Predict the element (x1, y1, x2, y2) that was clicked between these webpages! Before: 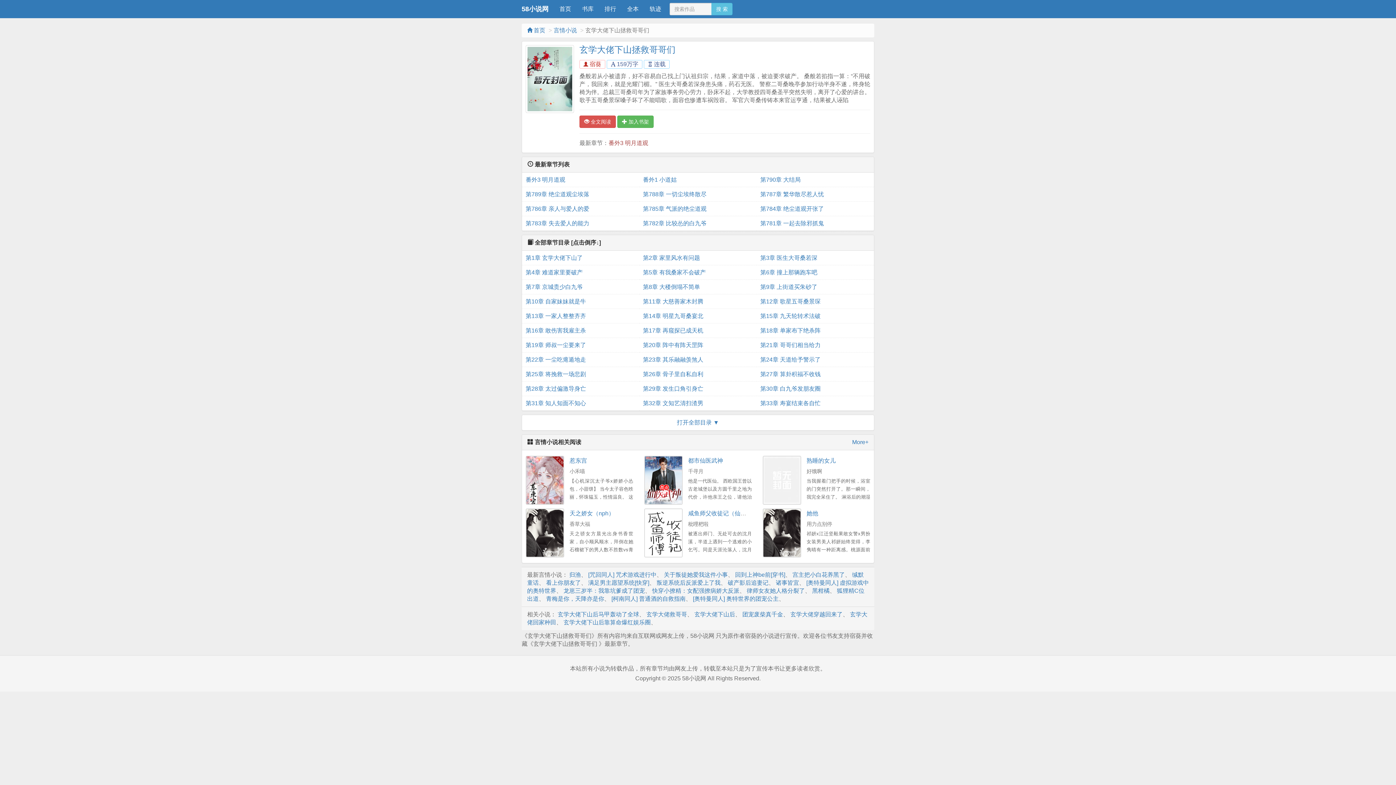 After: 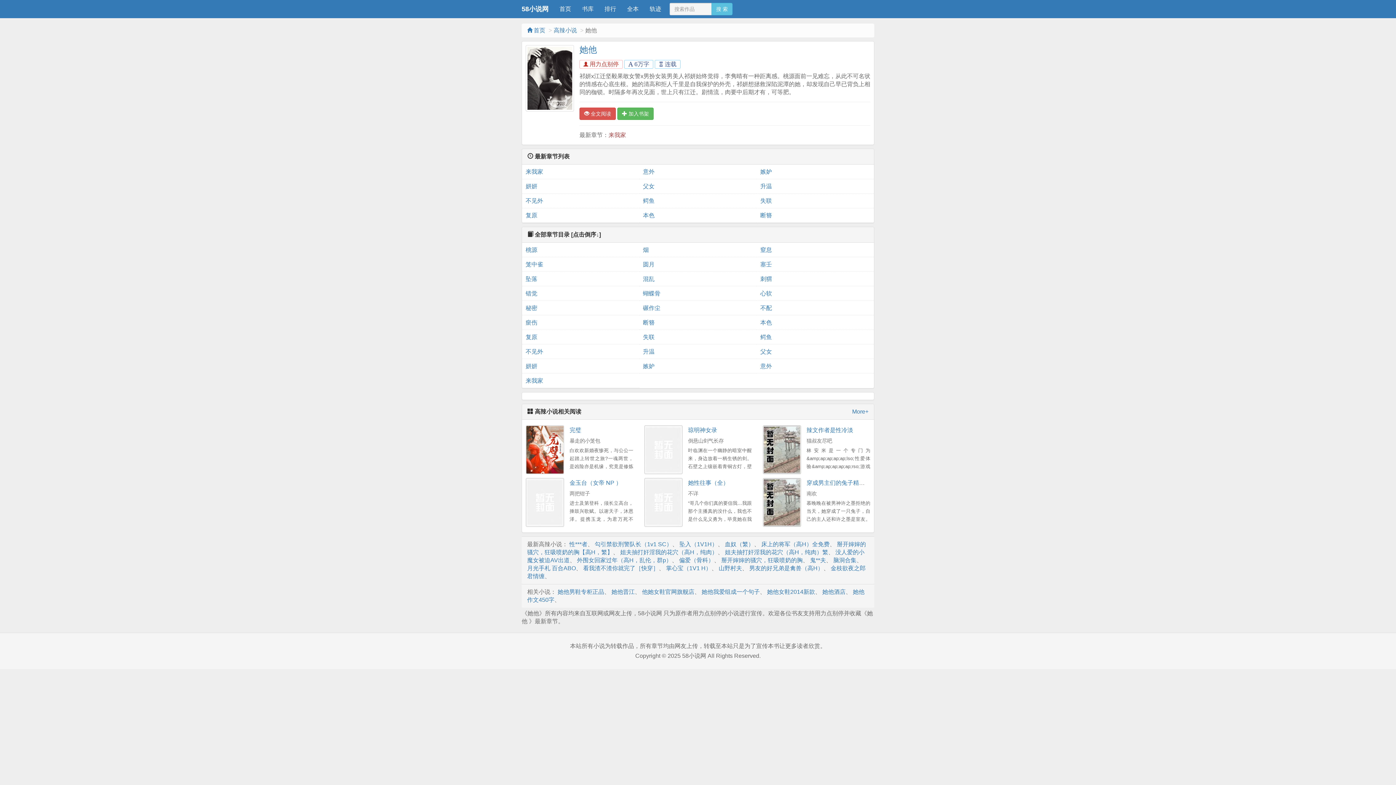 Action: bbox: (806, 510, 818, 516) label: 她他